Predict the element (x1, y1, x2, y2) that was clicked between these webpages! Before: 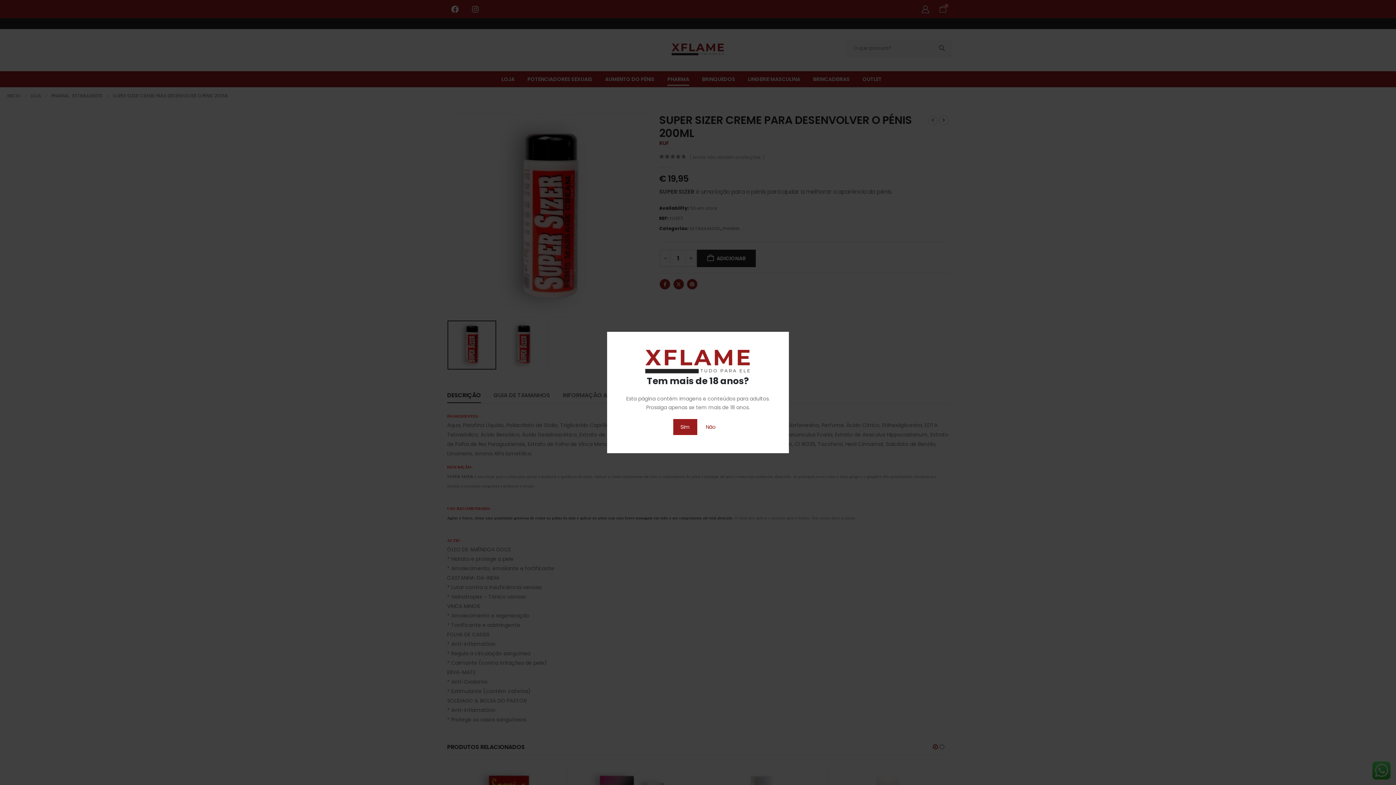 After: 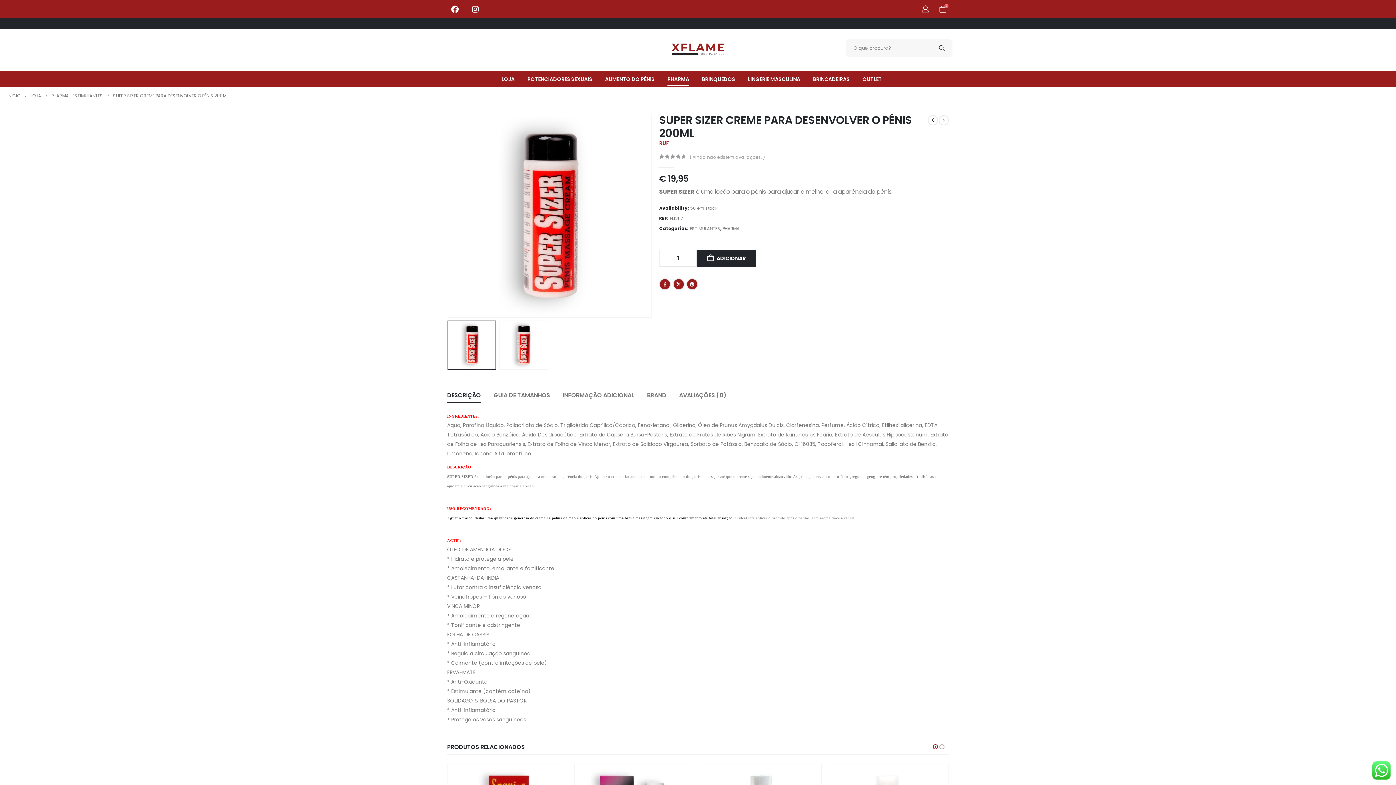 Action: label: Sim bbox: (673, 419, 697, 435)